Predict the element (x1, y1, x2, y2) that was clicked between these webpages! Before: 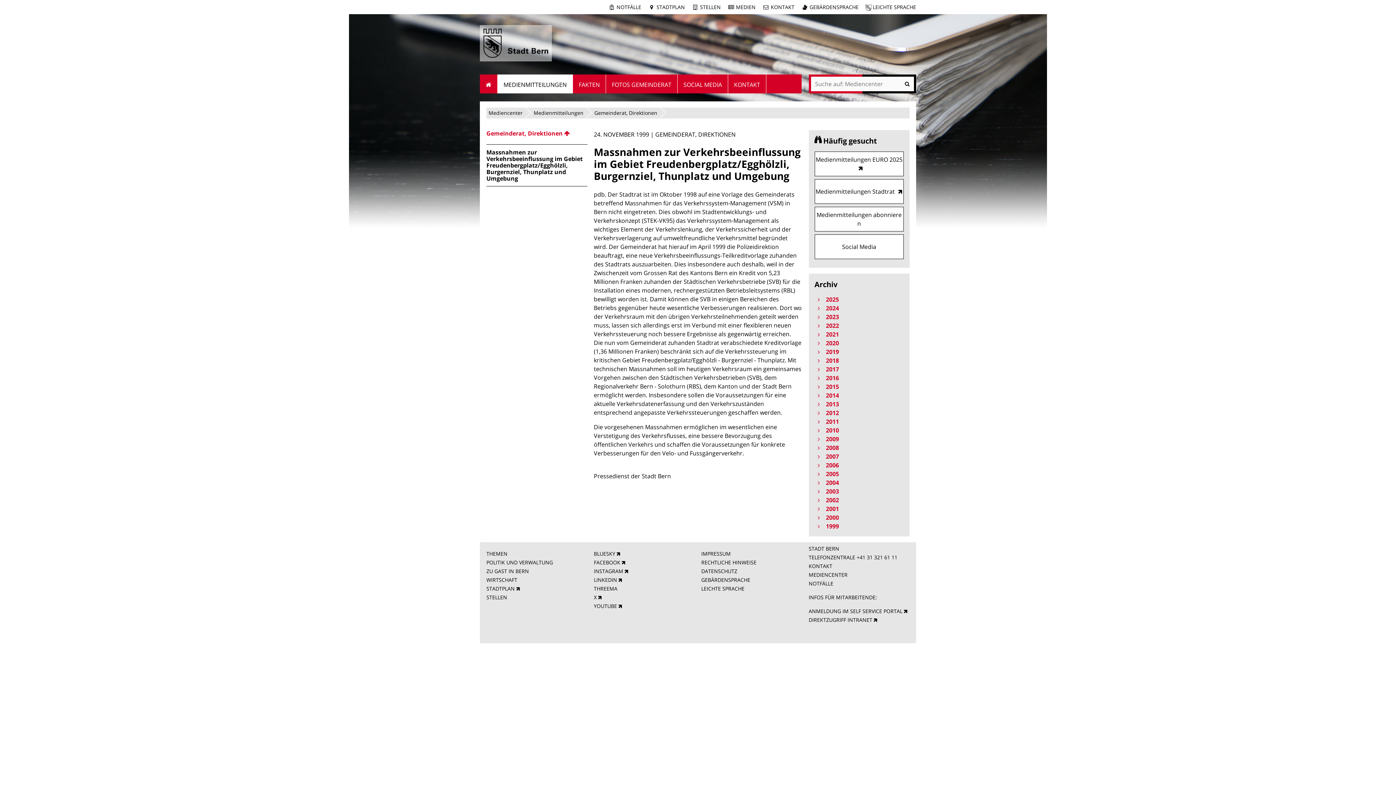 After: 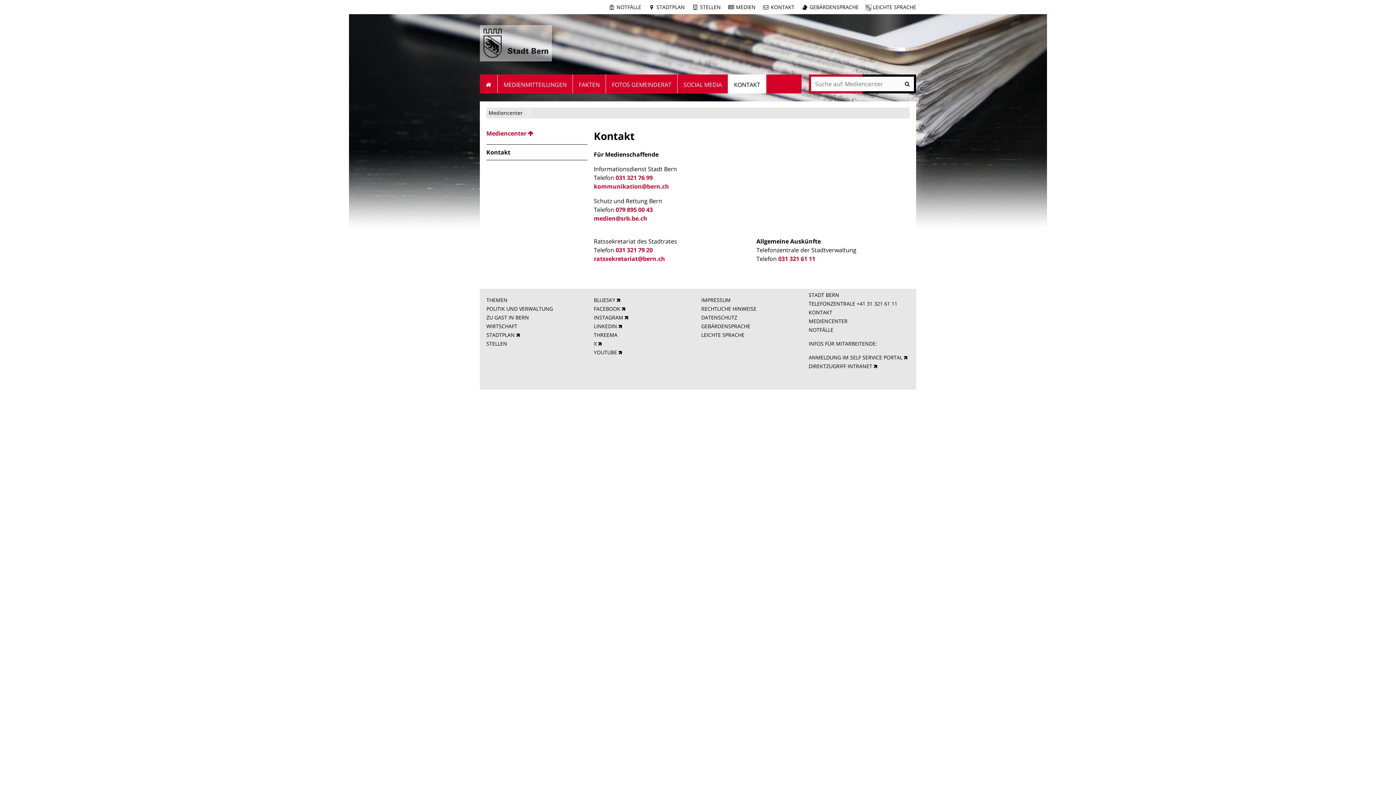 Action: bbox: (728, 74, 766, 93) label: KONTAKT